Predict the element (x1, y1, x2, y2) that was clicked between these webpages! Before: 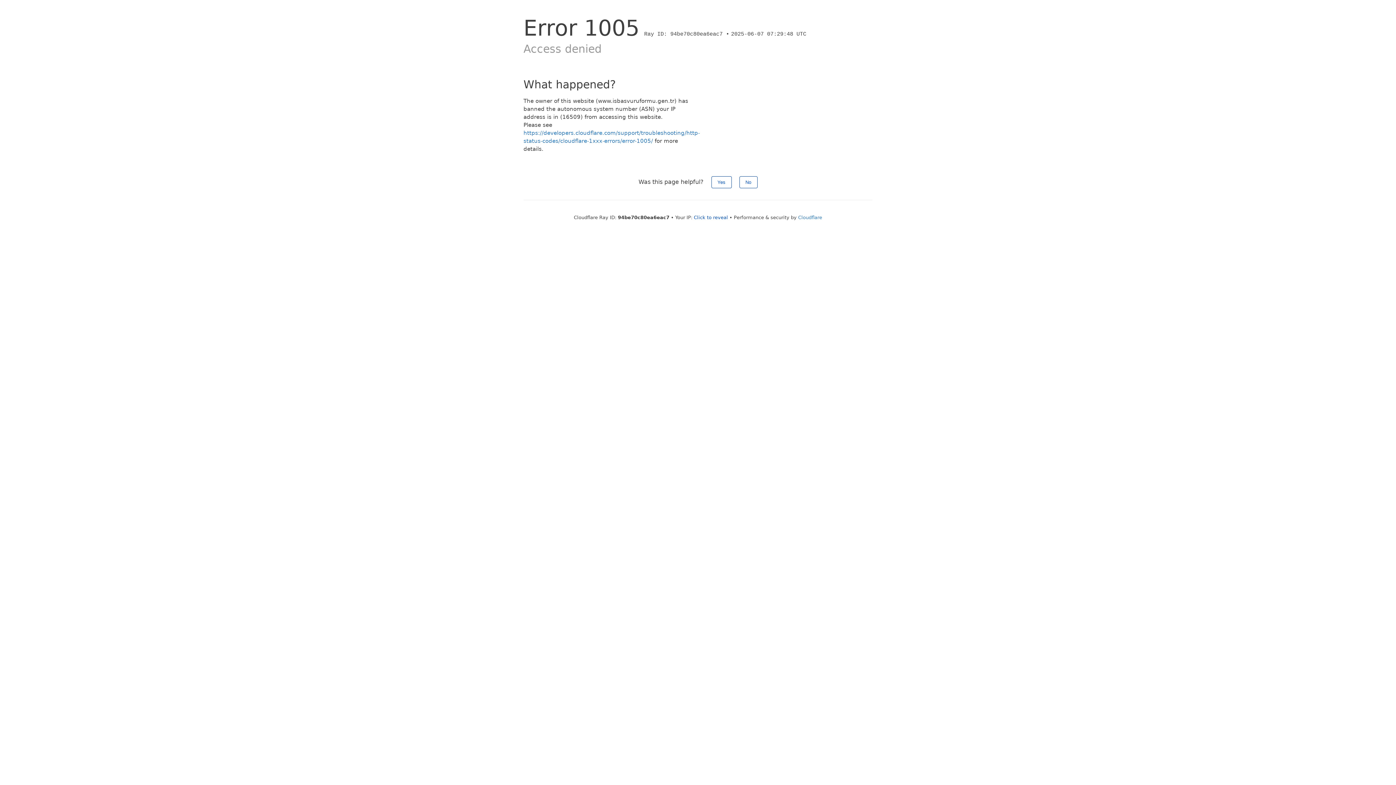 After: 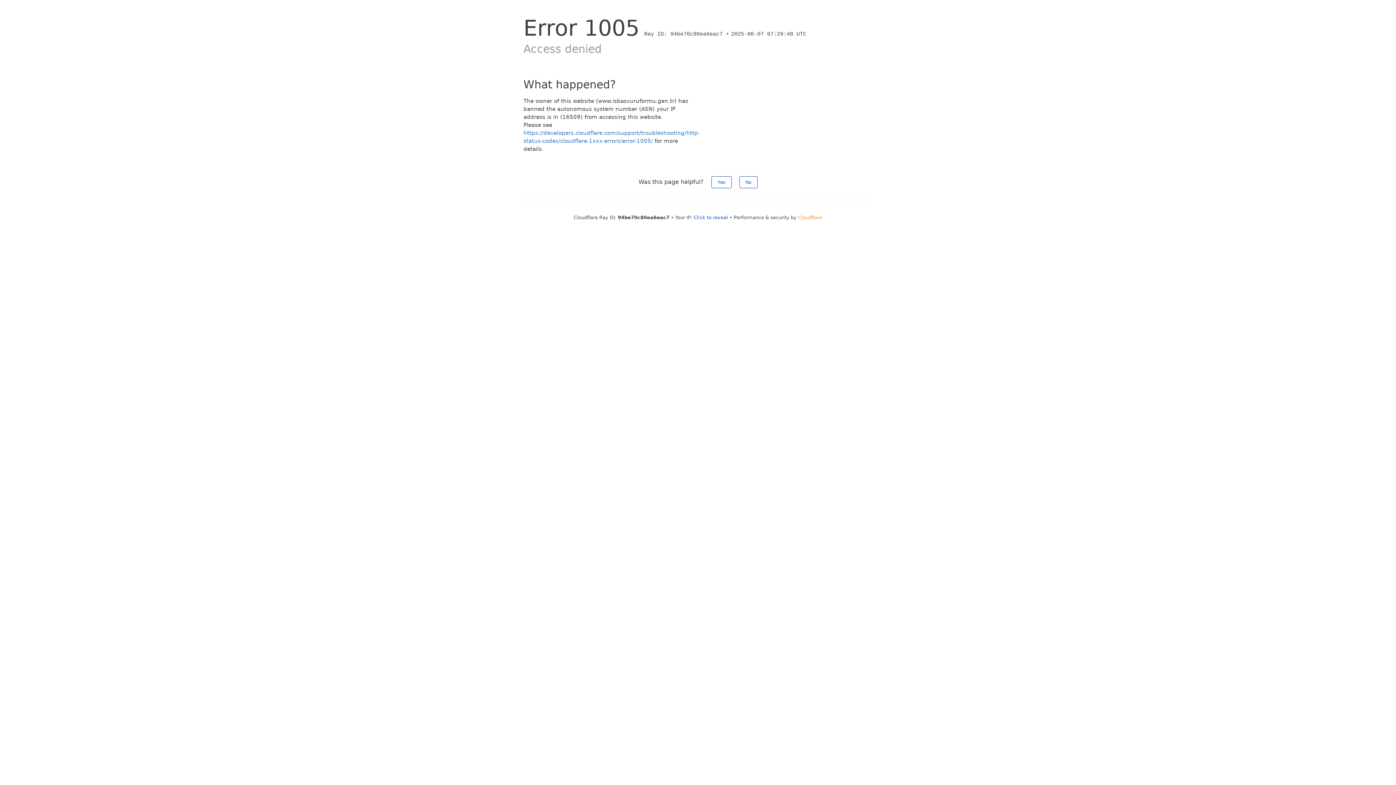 Action: label: Cloudflare bbox: (798, 214, 822, 220)